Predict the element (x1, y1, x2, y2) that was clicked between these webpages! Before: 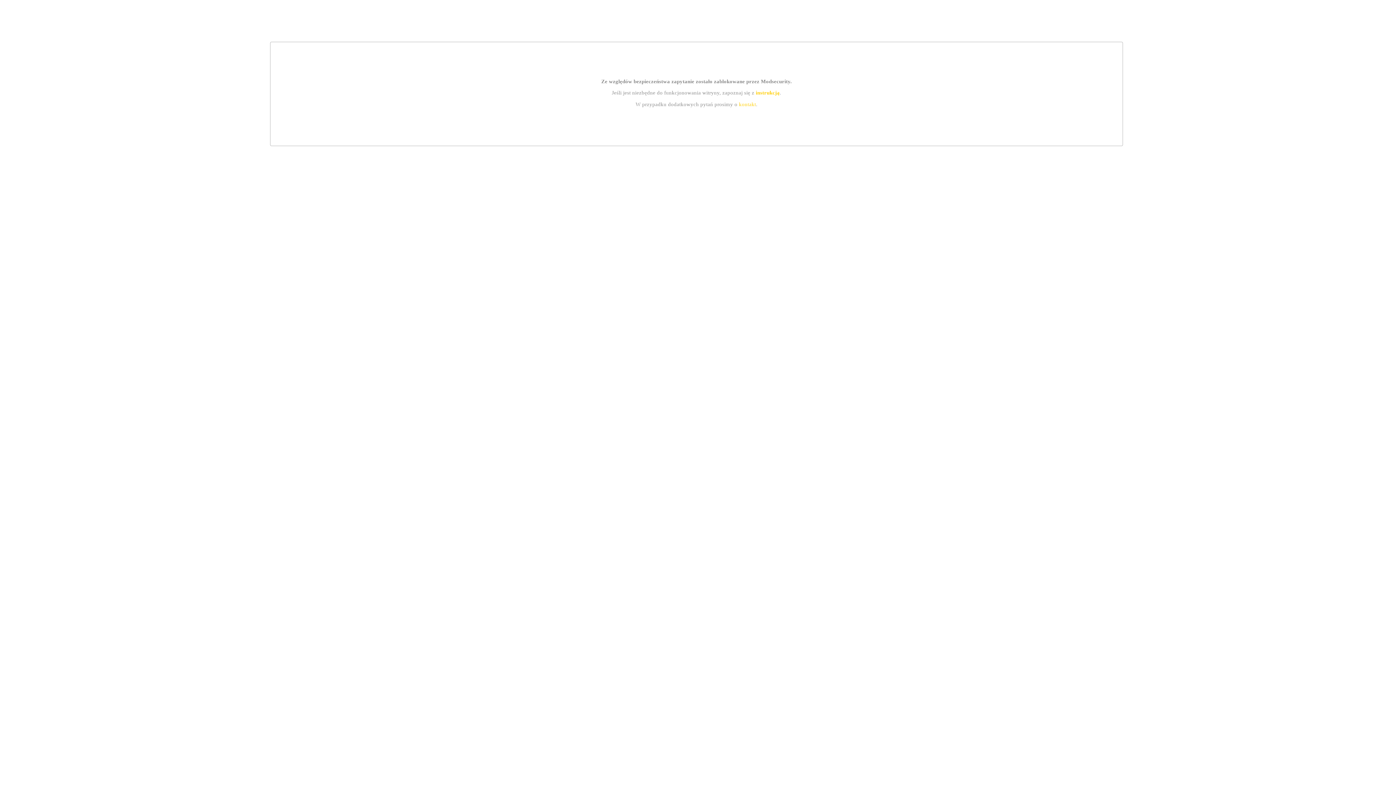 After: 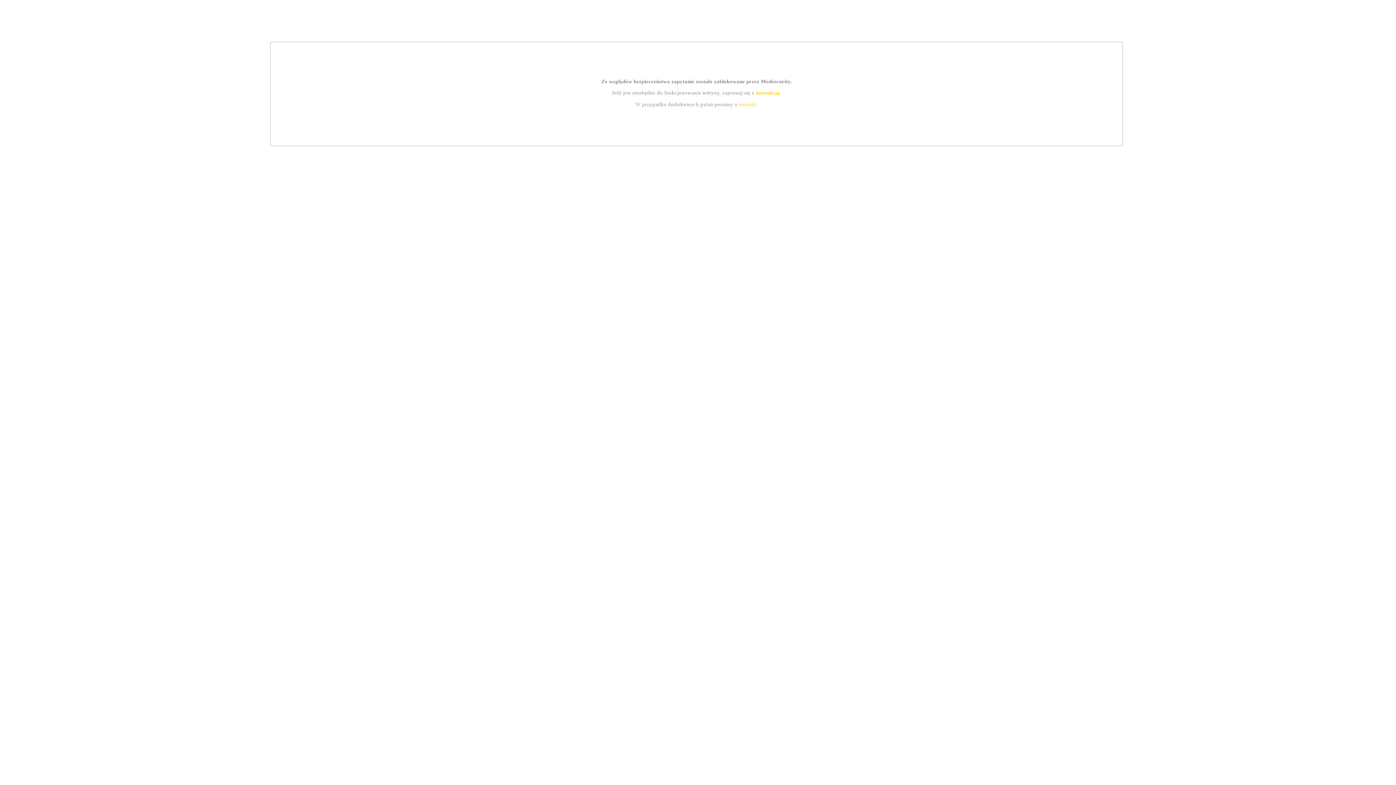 Action: label: kontakt bbox: (739, 101, 756, 107)